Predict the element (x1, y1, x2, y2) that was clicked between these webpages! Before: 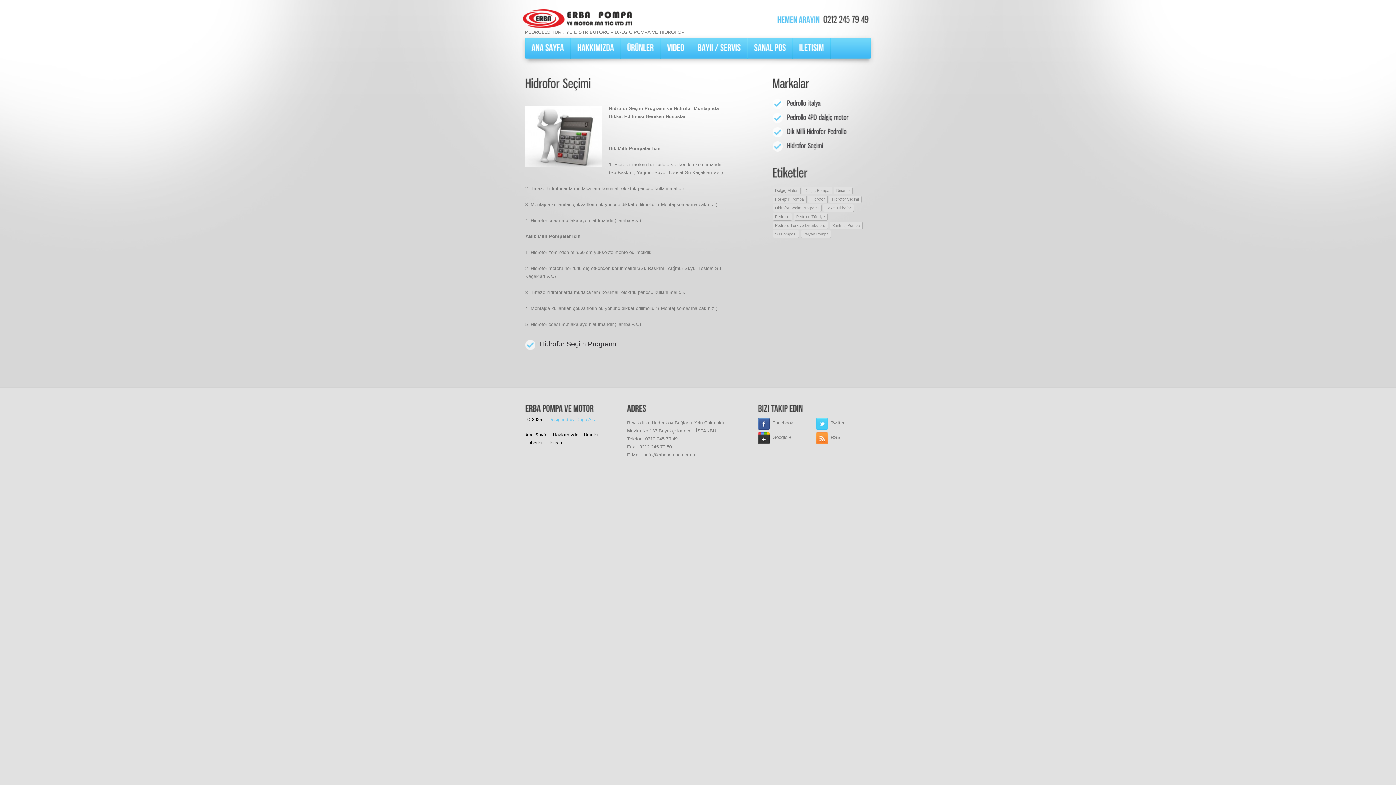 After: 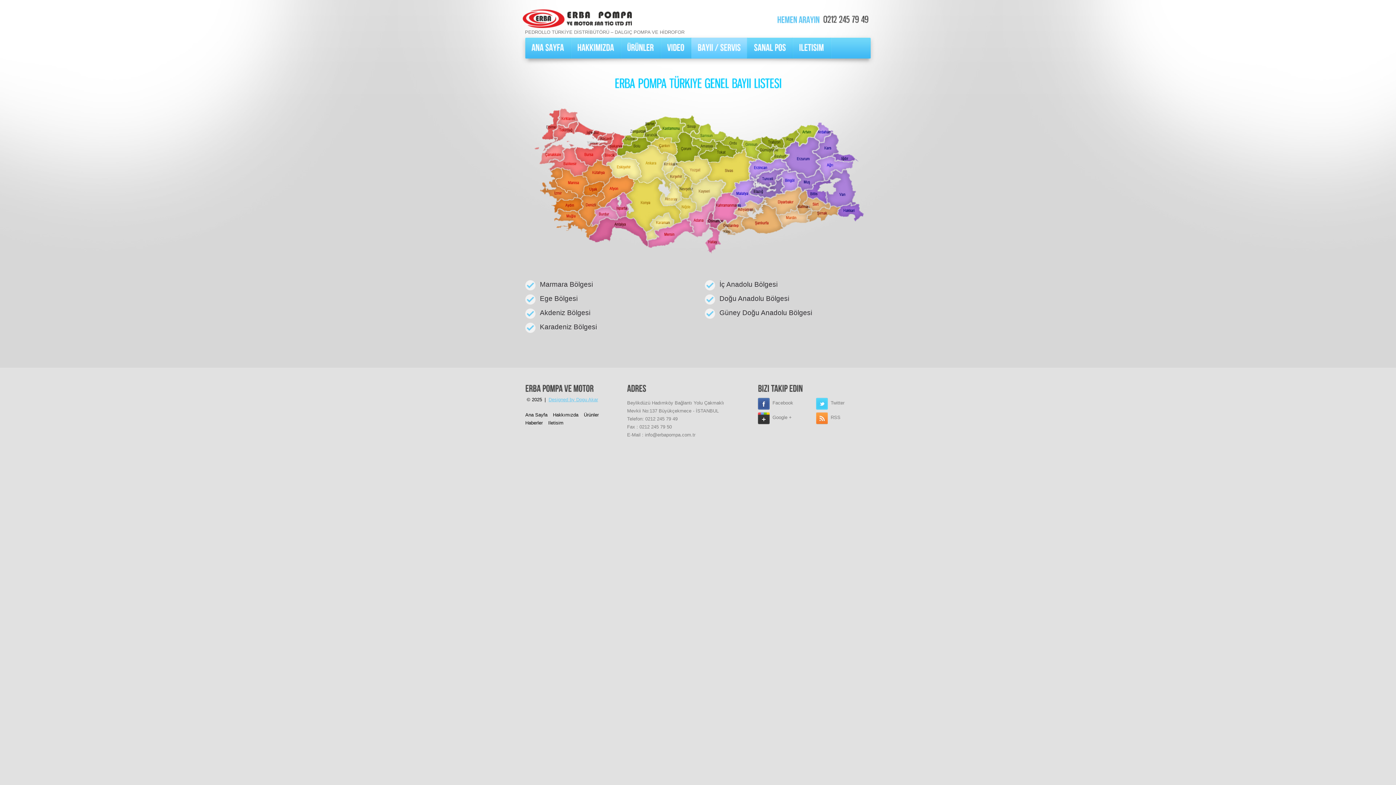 Action: label: BAYII/SERVIS bbox: (691, 37, 747, 58)